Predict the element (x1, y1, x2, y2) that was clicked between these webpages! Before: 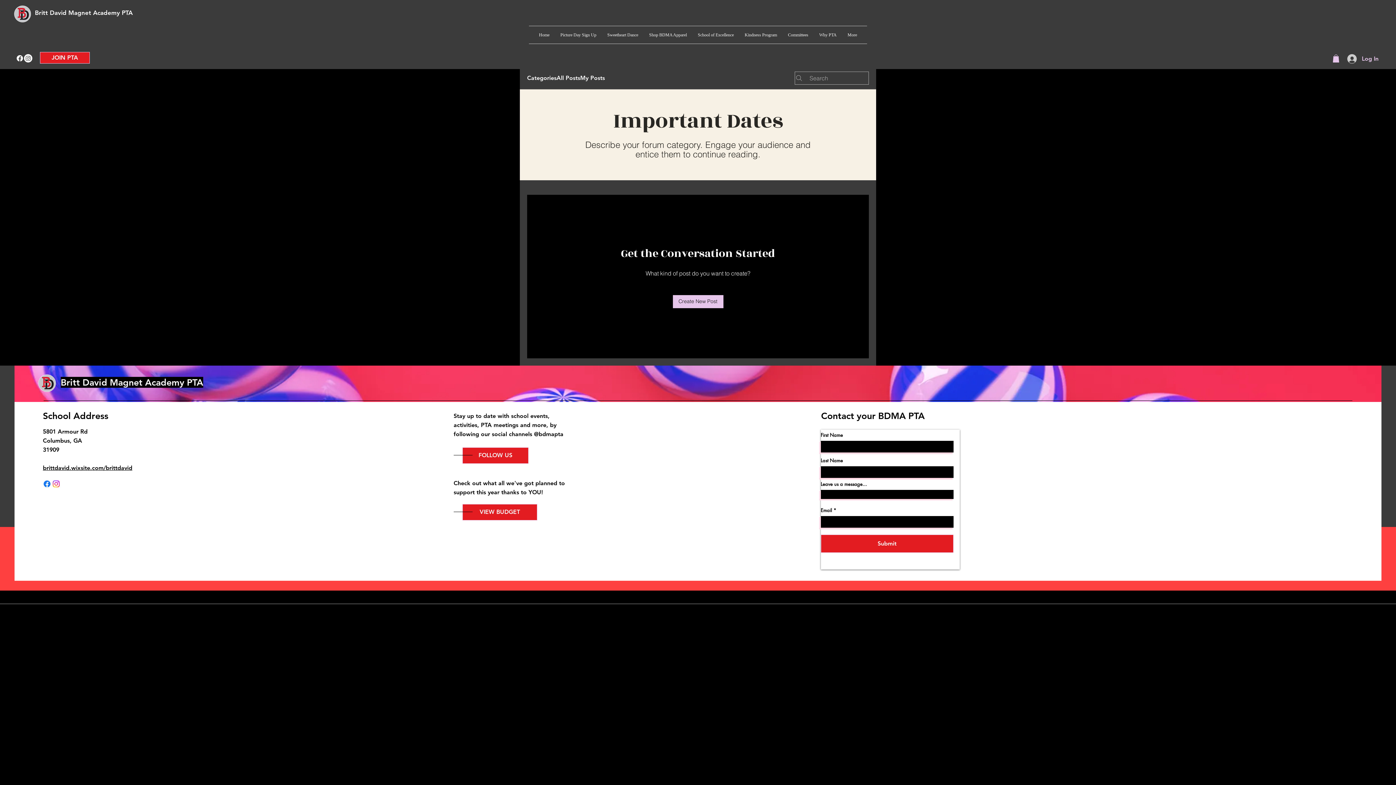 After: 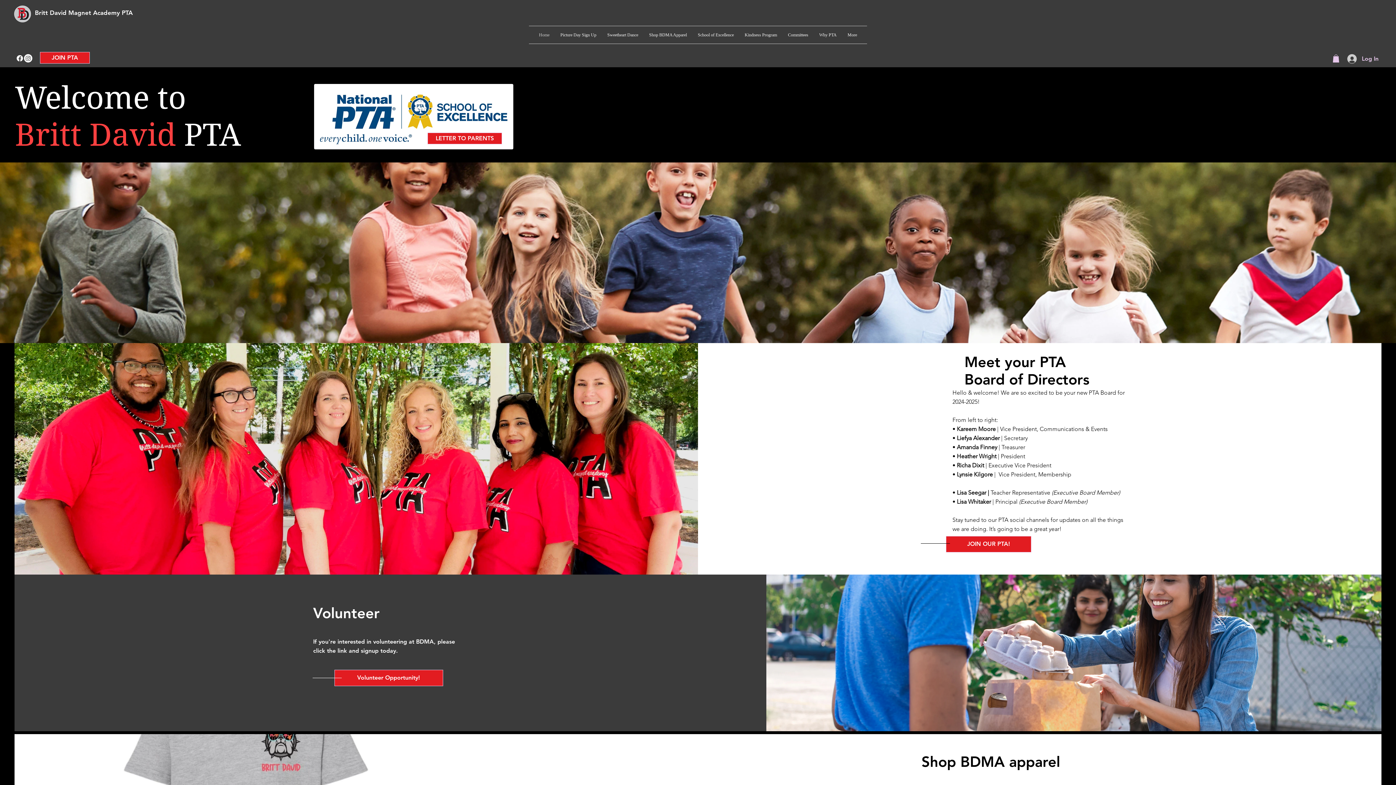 Action: label: Home bbox: (533, 26, 555, 43)